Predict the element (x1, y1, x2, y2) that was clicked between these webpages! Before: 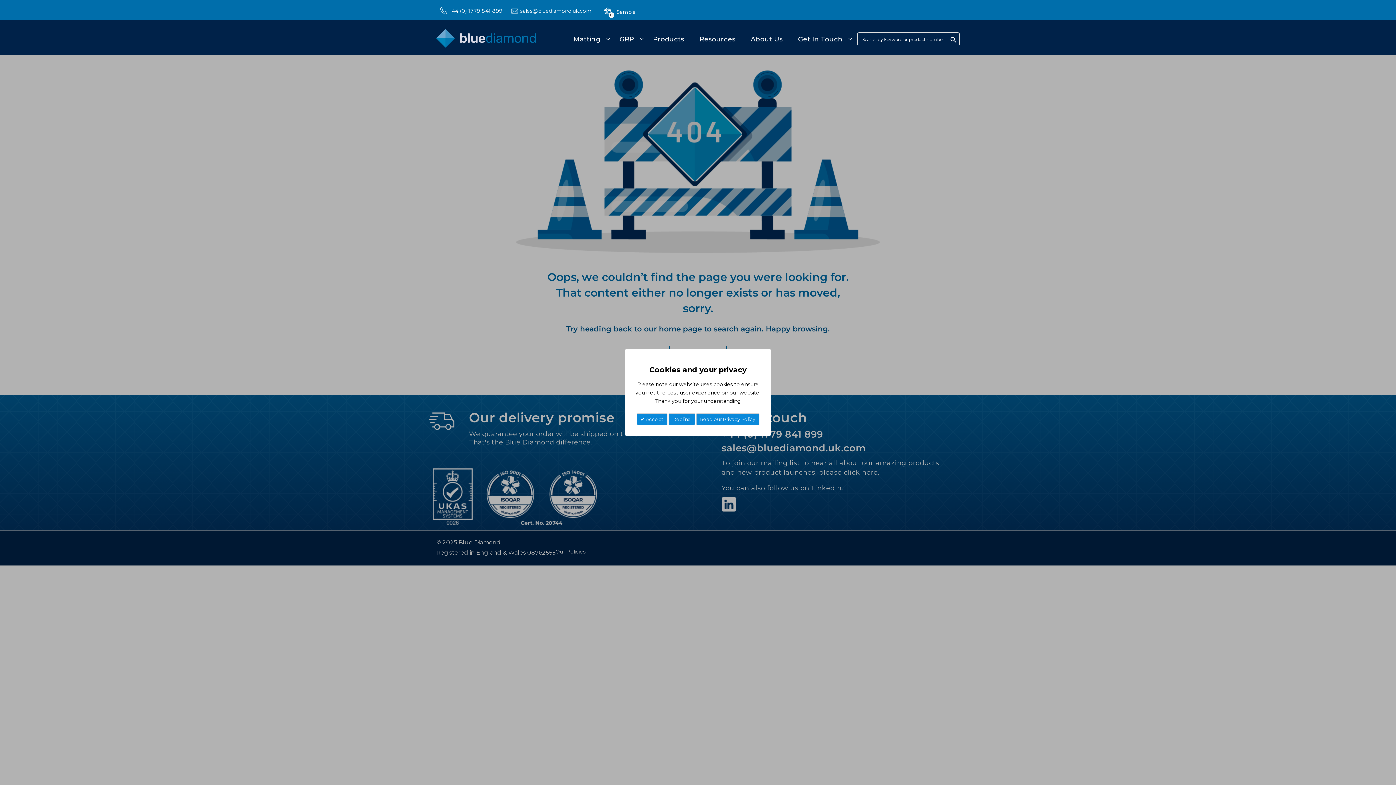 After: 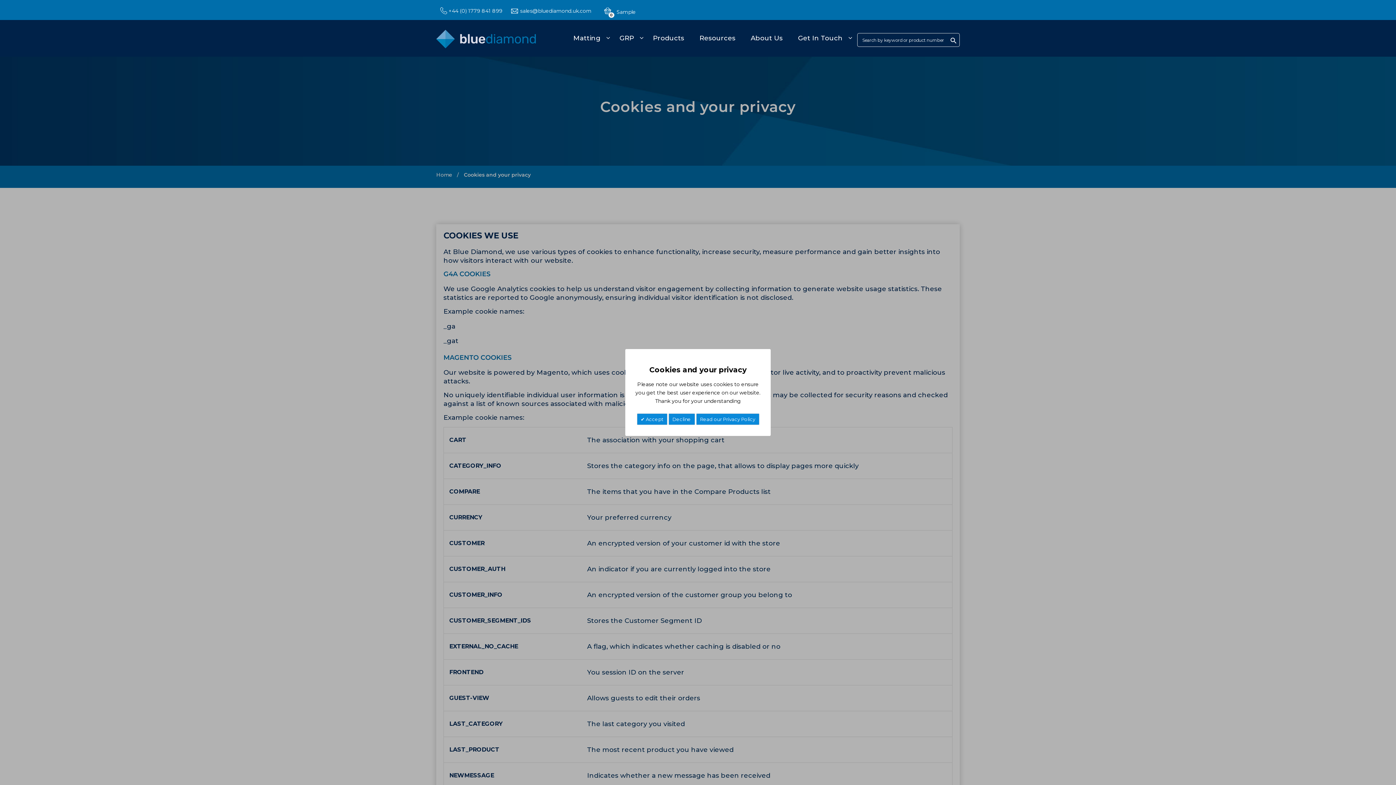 Action: bbox: (696, 413, 759, 425) label: Read our Privacy Policy